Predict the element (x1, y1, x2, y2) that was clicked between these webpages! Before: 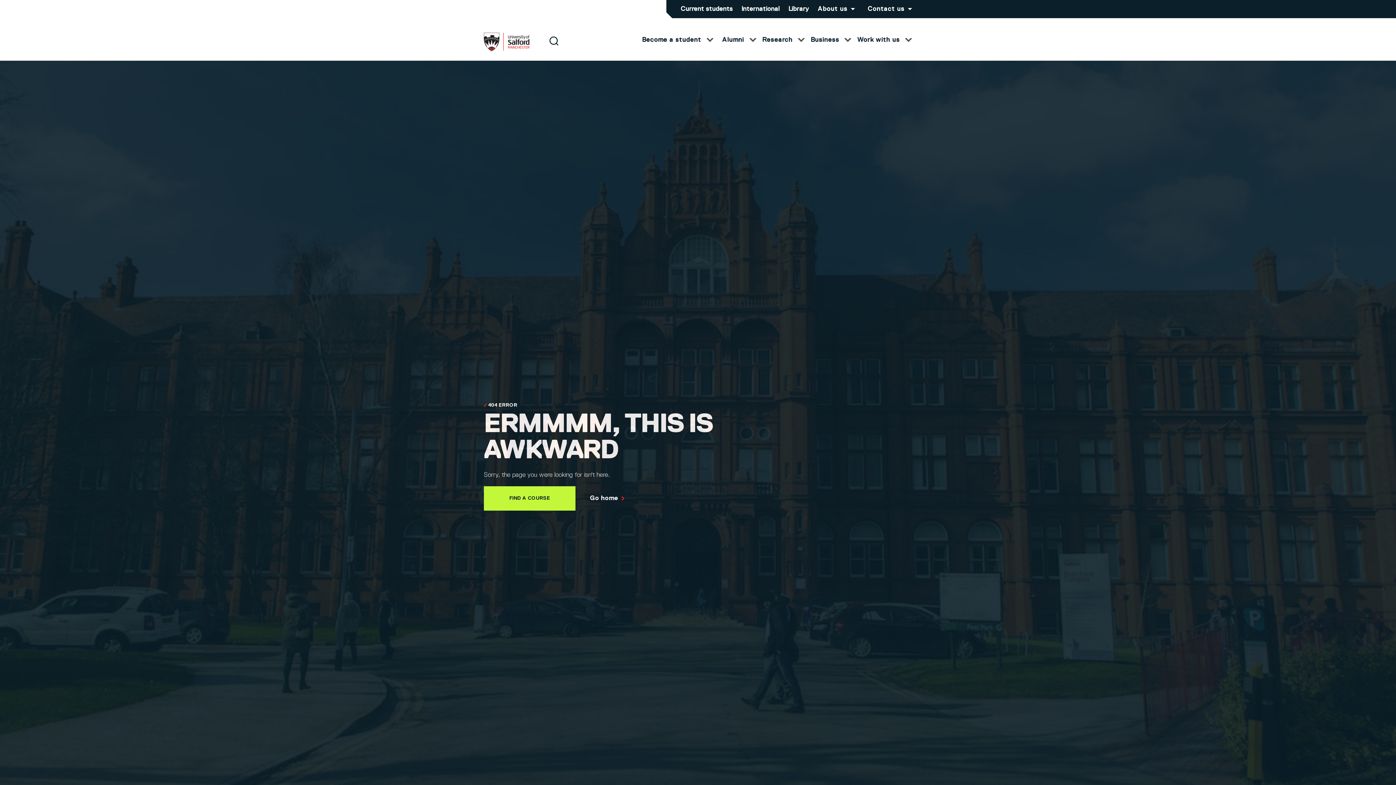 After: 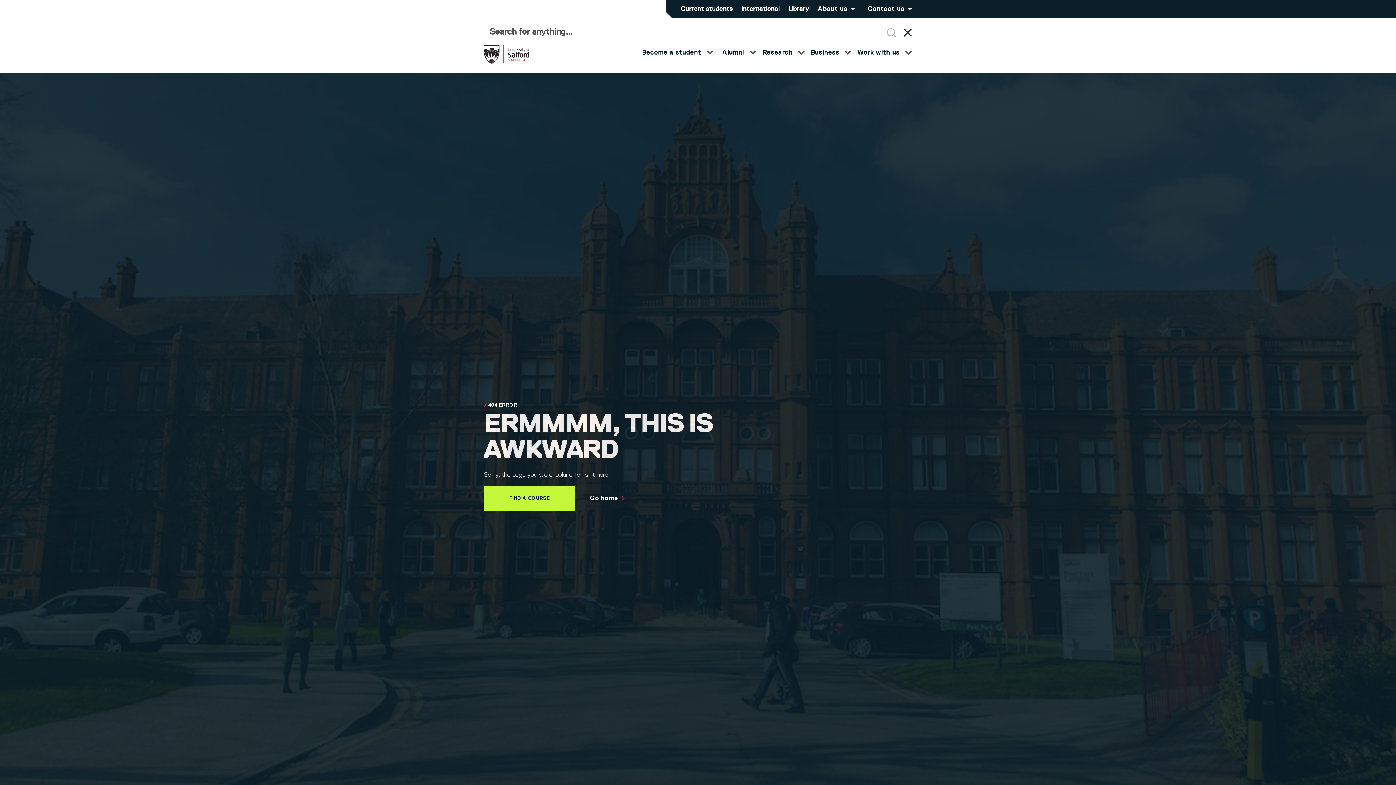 Action: bbox: (549, 36, 558, 45) label: Search